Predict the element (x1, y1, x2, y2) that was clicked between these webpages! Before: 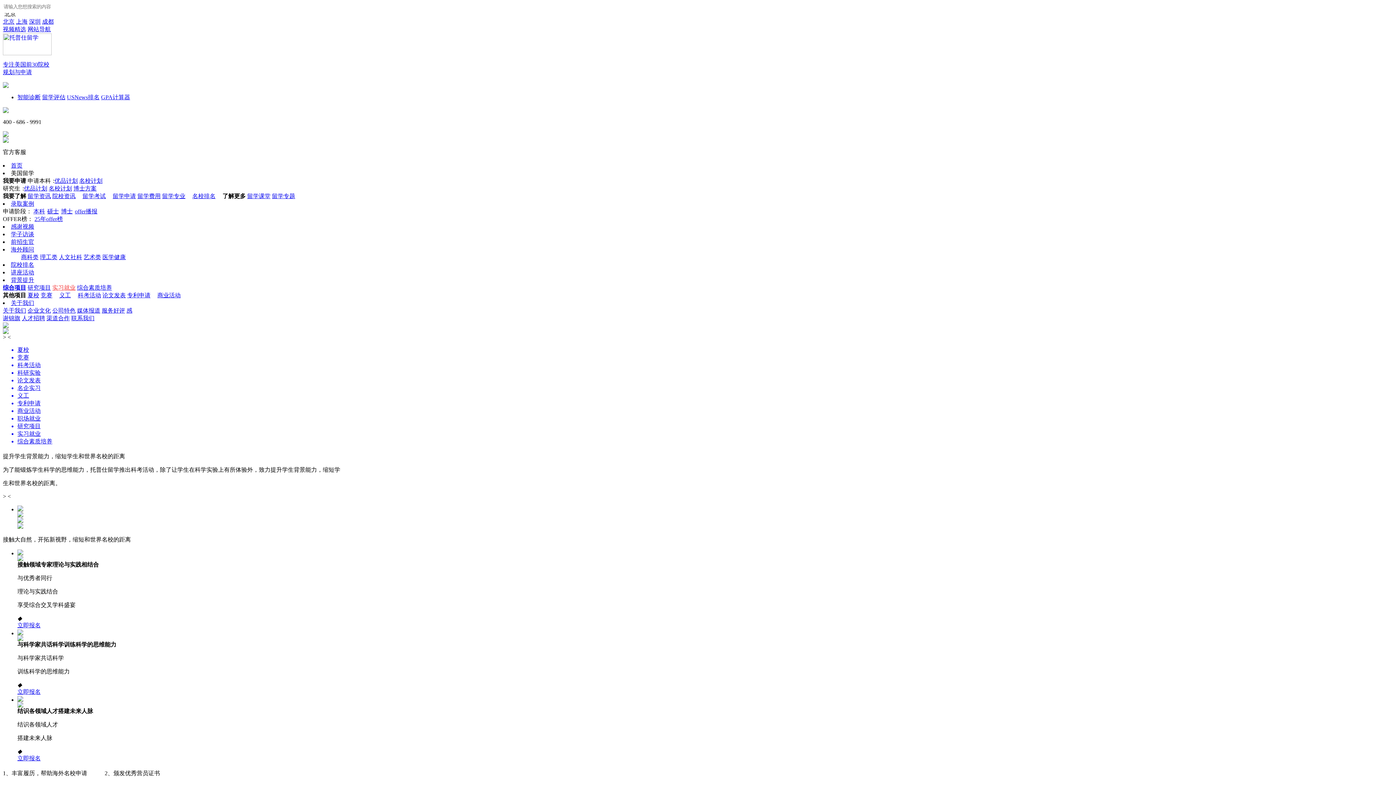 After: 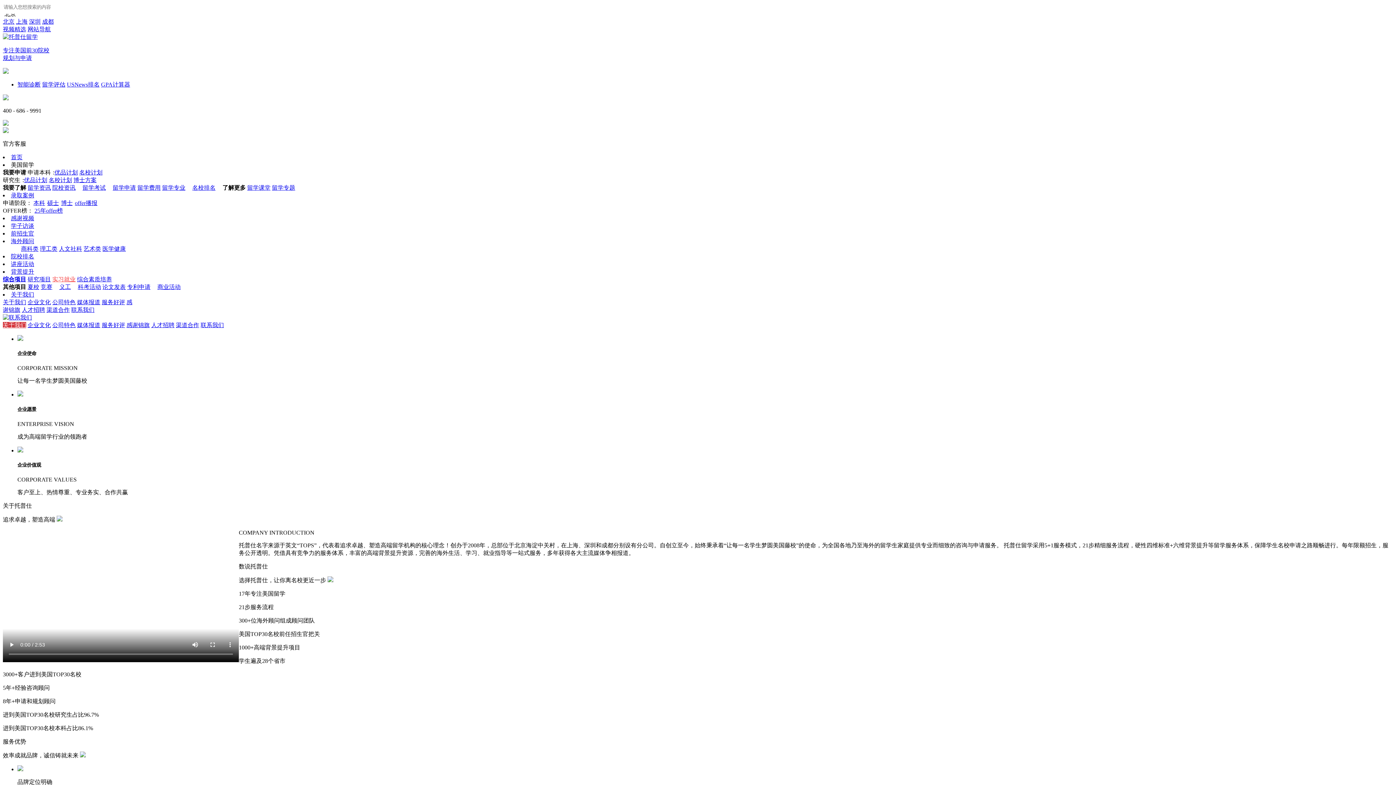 Action: bbox: (10, 300, 34, 306) label: 关于我们